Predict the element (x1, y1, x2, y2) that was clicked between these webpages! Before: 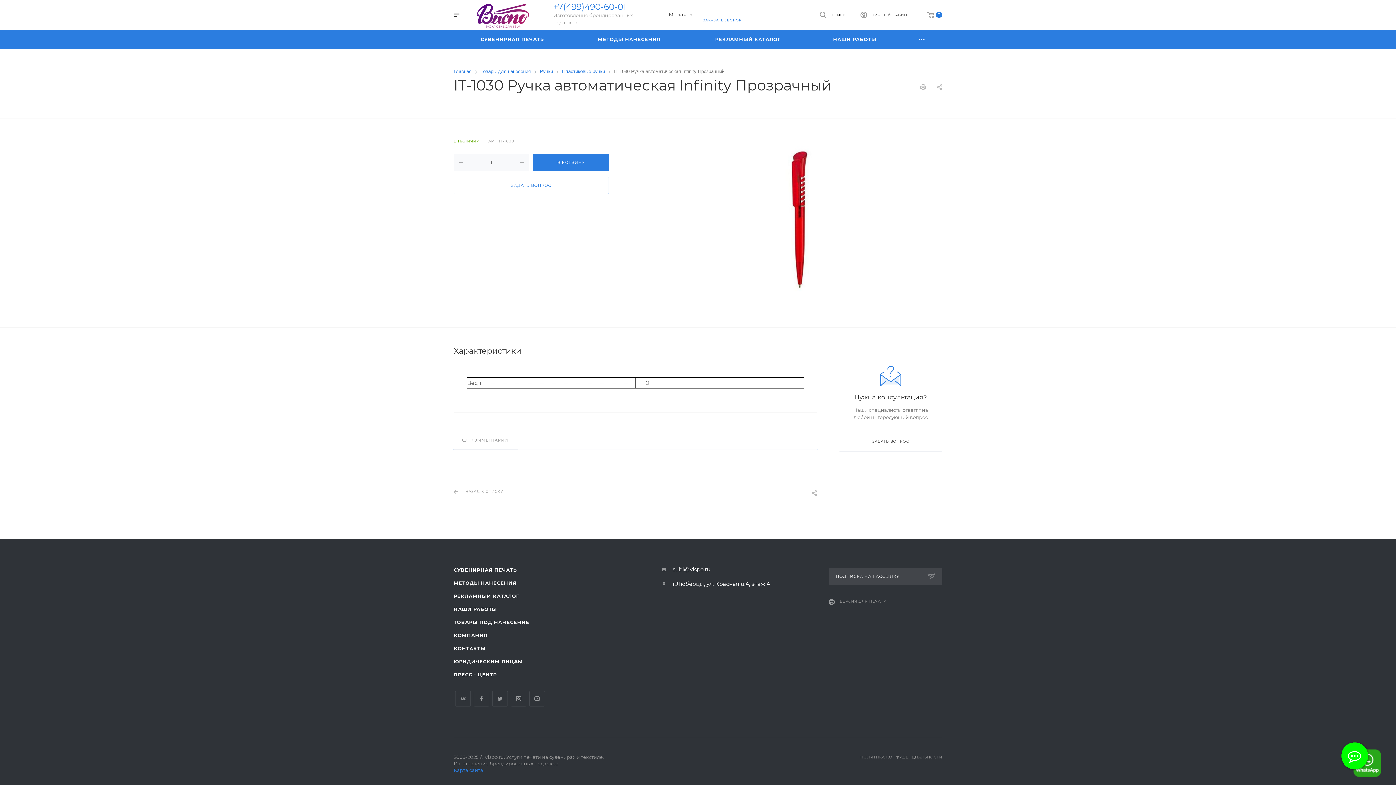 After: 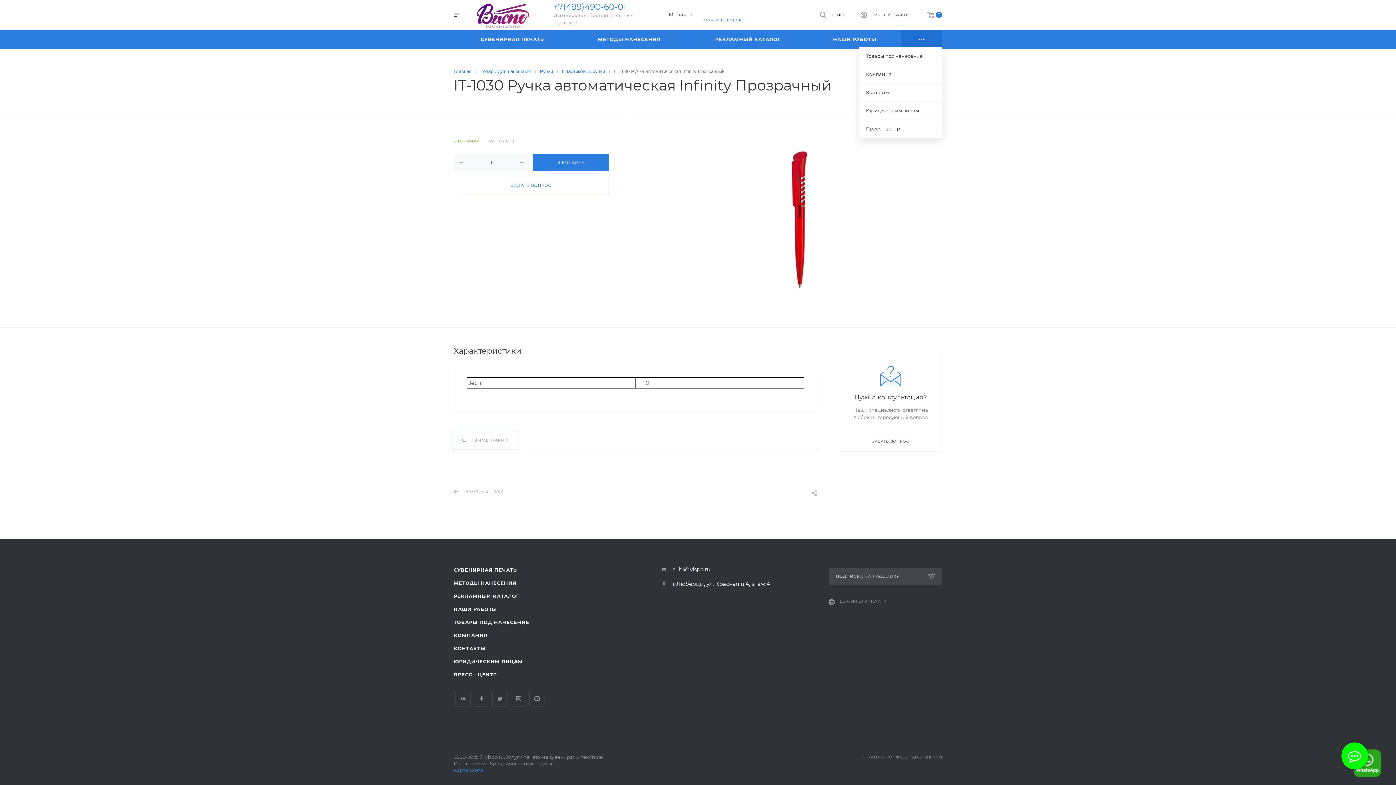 Action: bbox: (901, 29, 942, 49)